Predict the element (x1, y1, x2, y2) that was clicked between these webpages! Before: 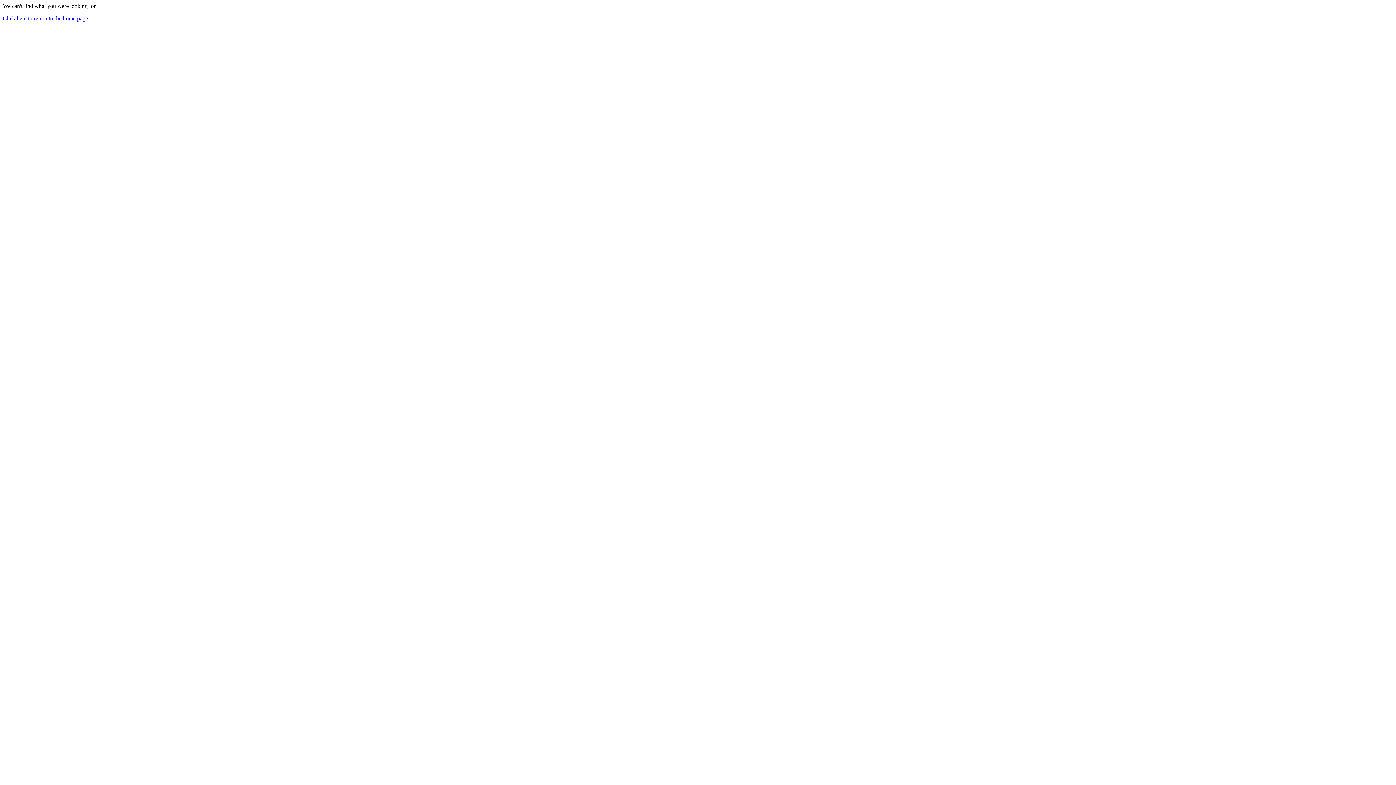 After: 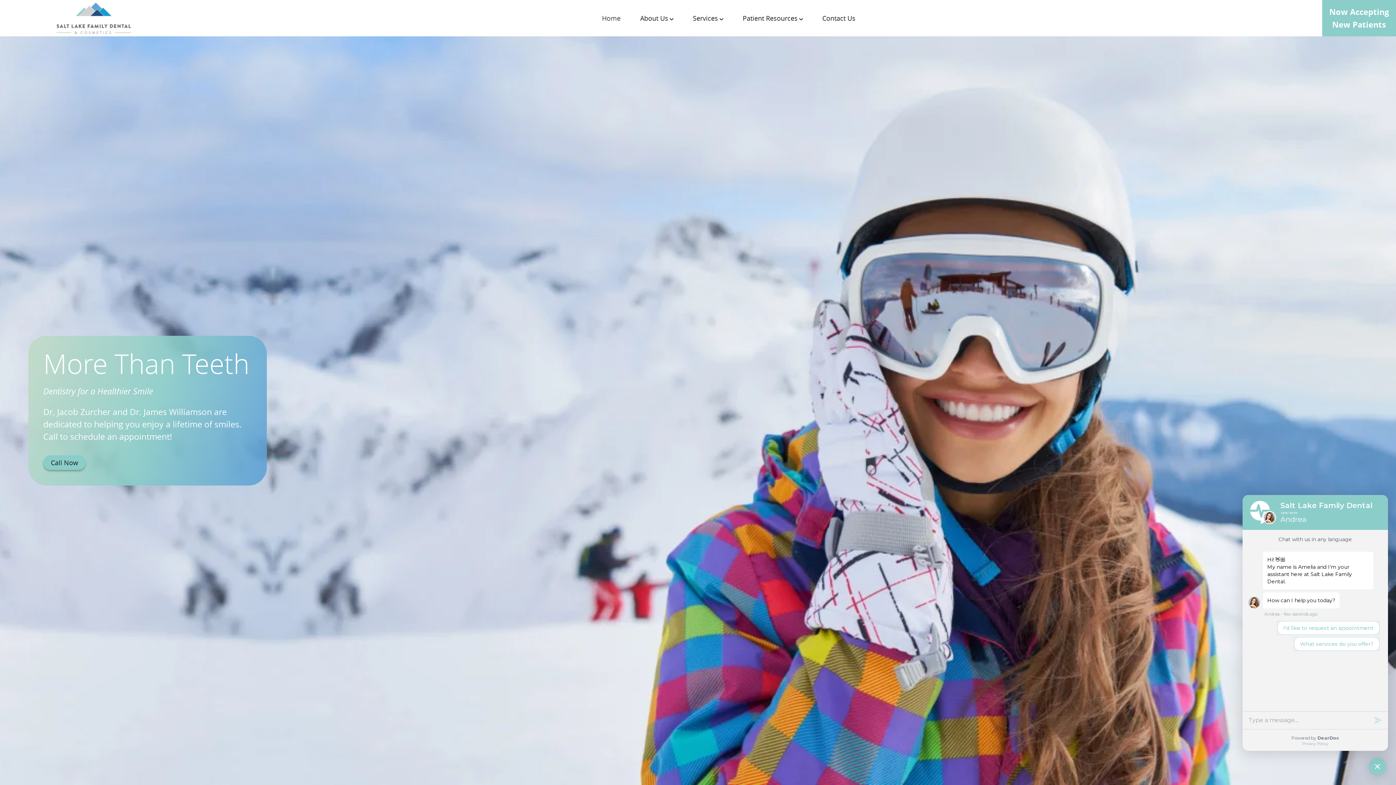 Action: label: Click here to return to the home page bbox: (2, 15, 88, 21)